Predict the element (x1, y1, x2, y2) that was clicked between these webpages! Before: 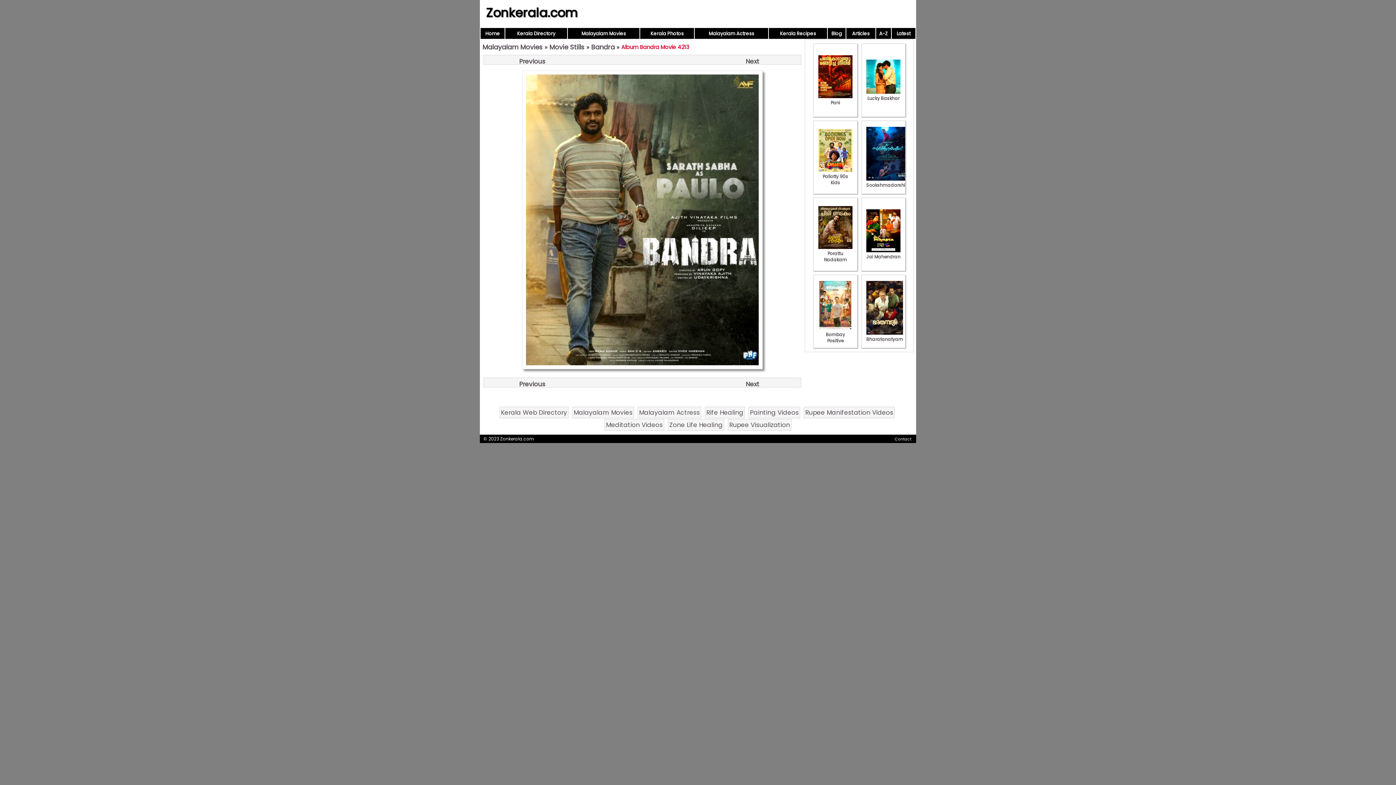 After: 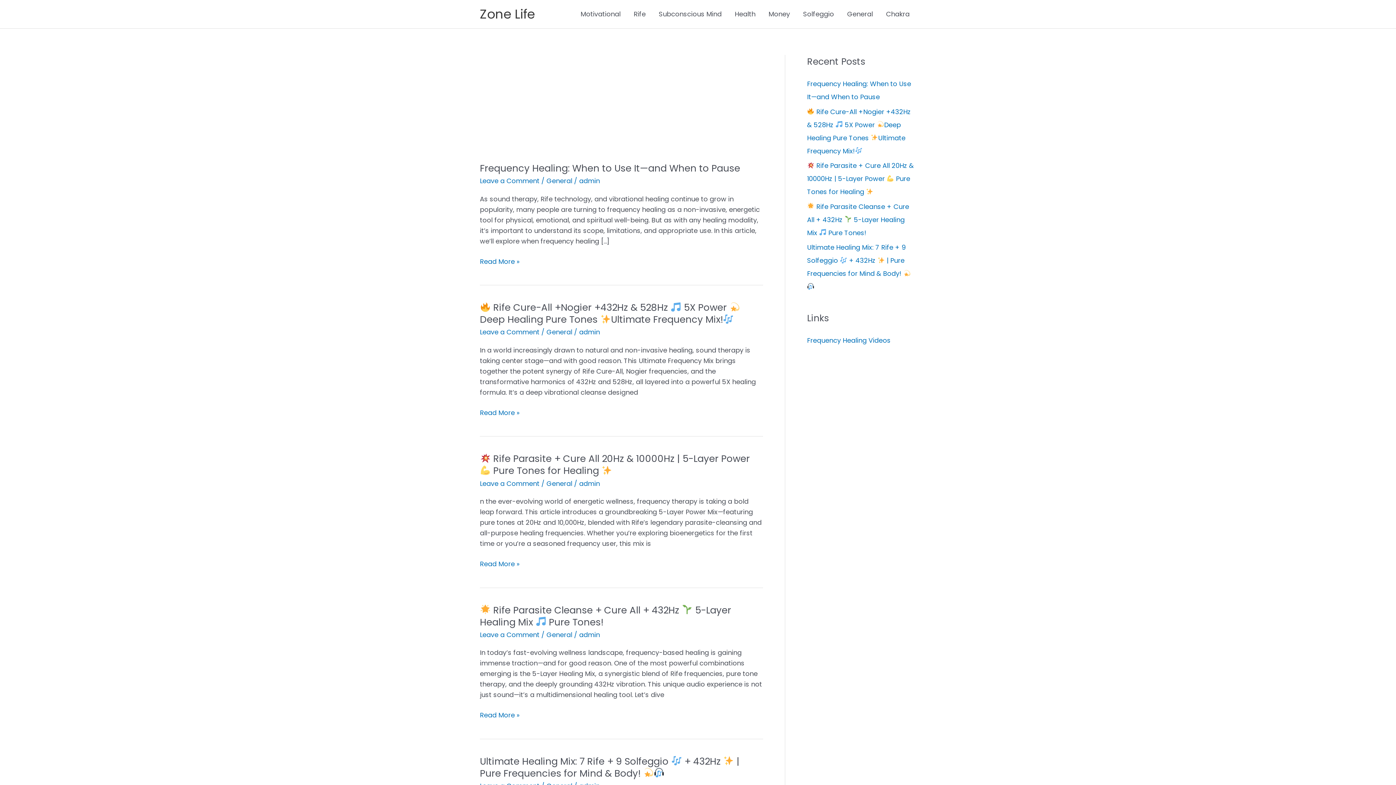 Action: label: Zone Life Healing bbox: (668, 419, 724, 430)